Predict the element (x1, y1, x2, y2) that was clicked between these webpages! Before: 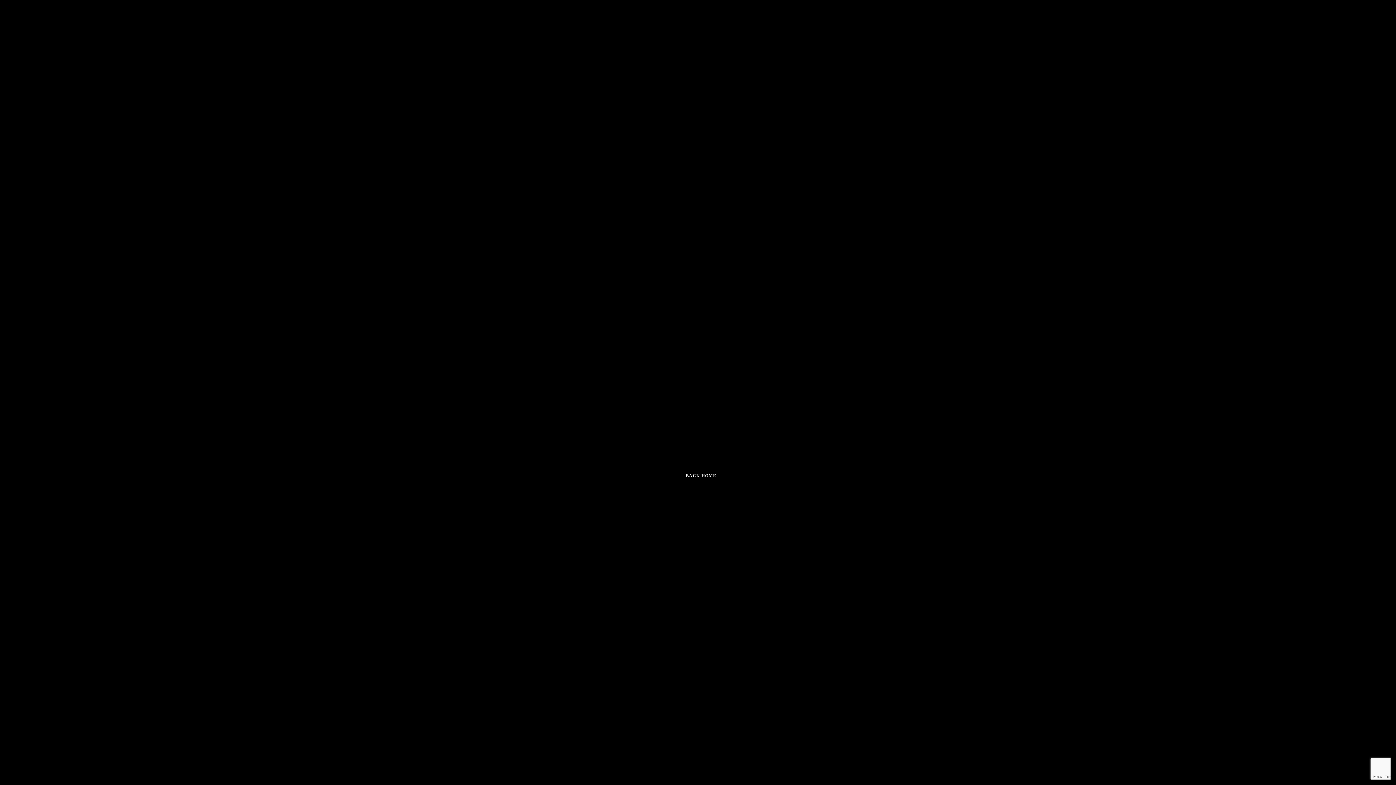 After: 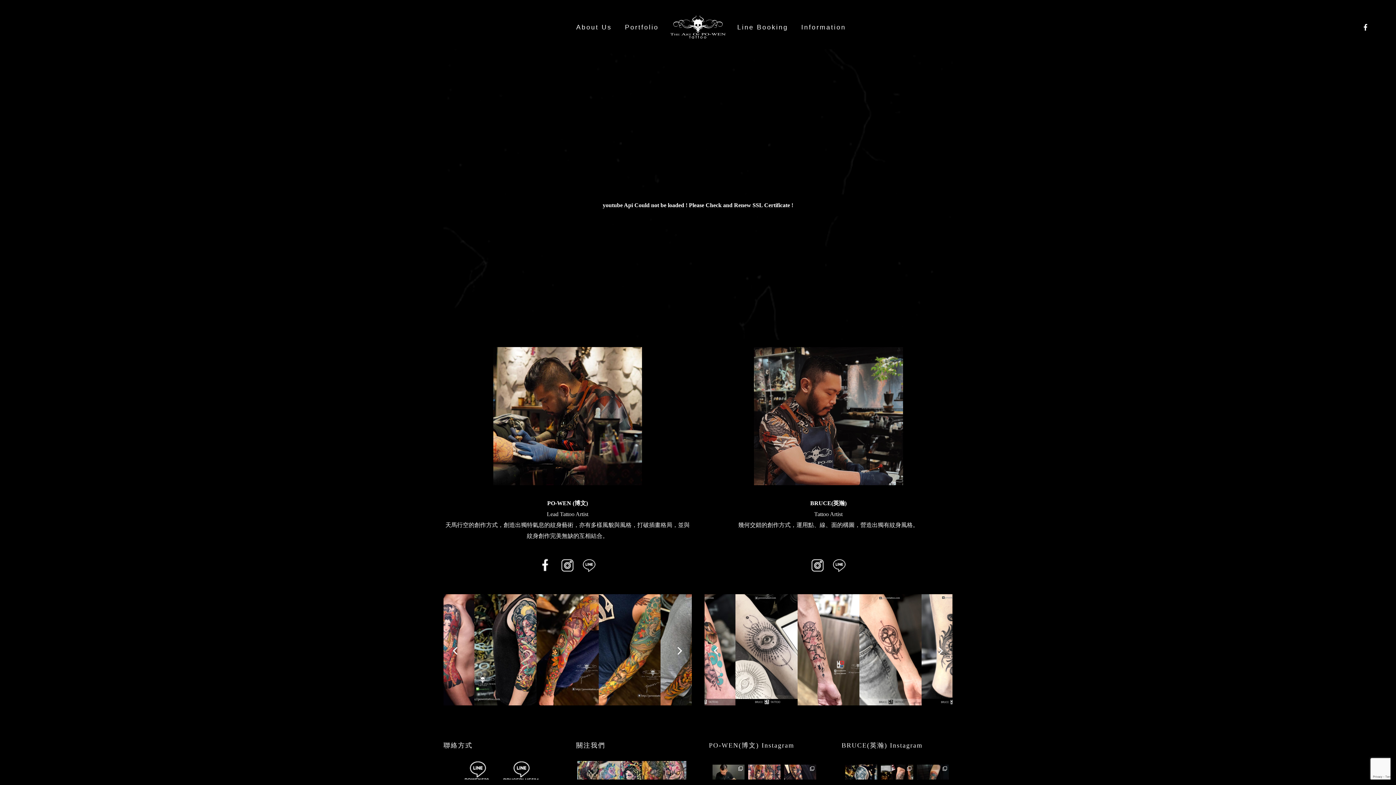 Action: bbox: (668, 466, 728, 485) label: ← BACK HOME